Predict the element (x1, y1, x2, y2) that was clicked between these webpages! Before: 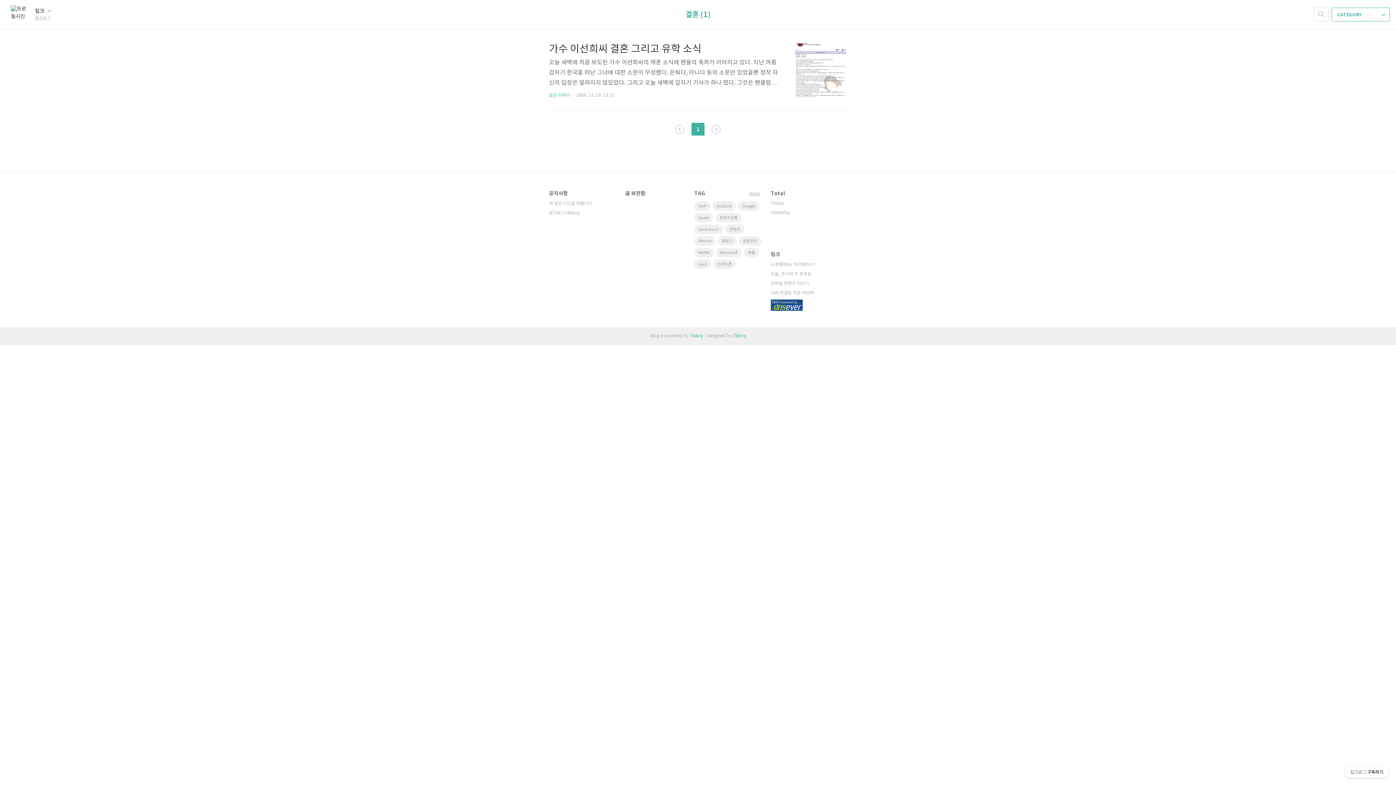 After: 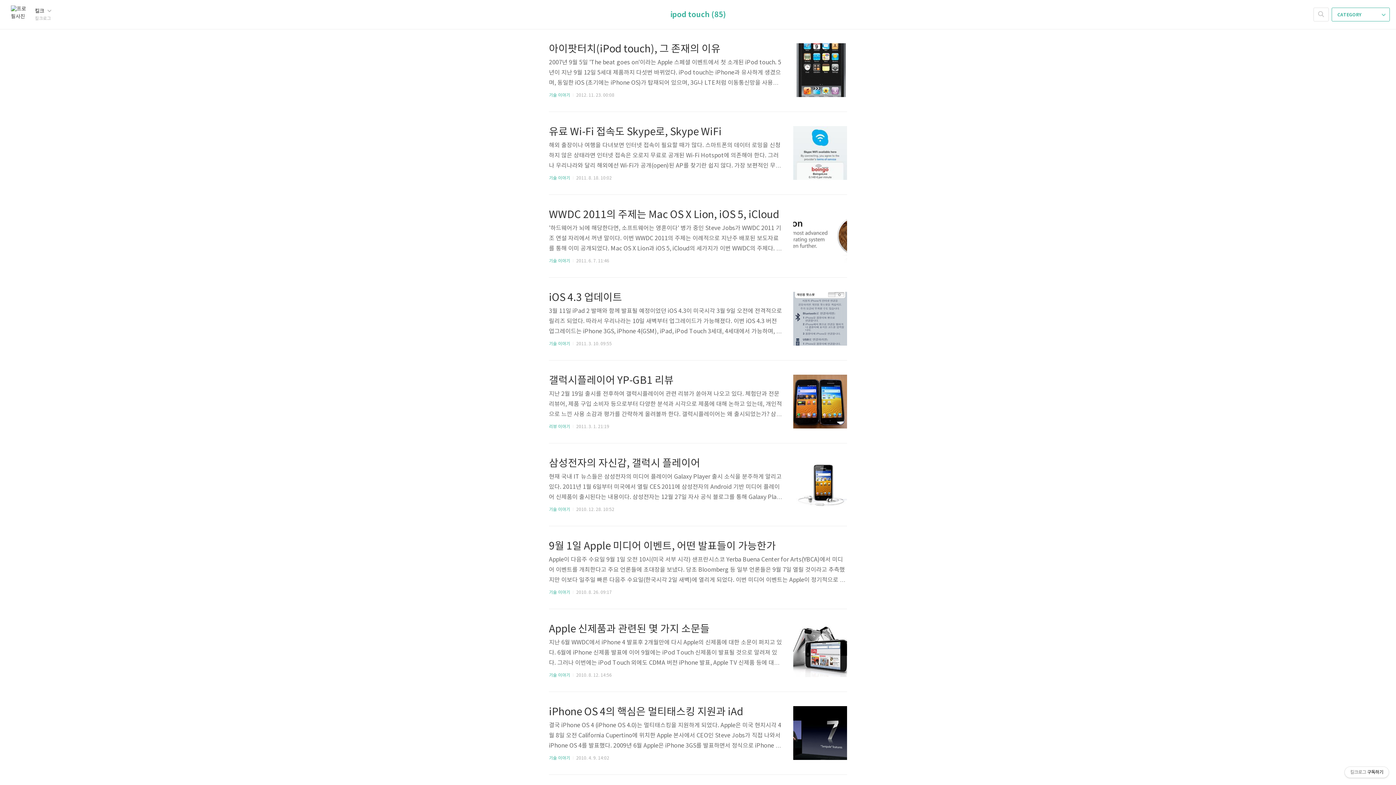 Action: bbox: (694, 224, 723, 234) label: ipod touch